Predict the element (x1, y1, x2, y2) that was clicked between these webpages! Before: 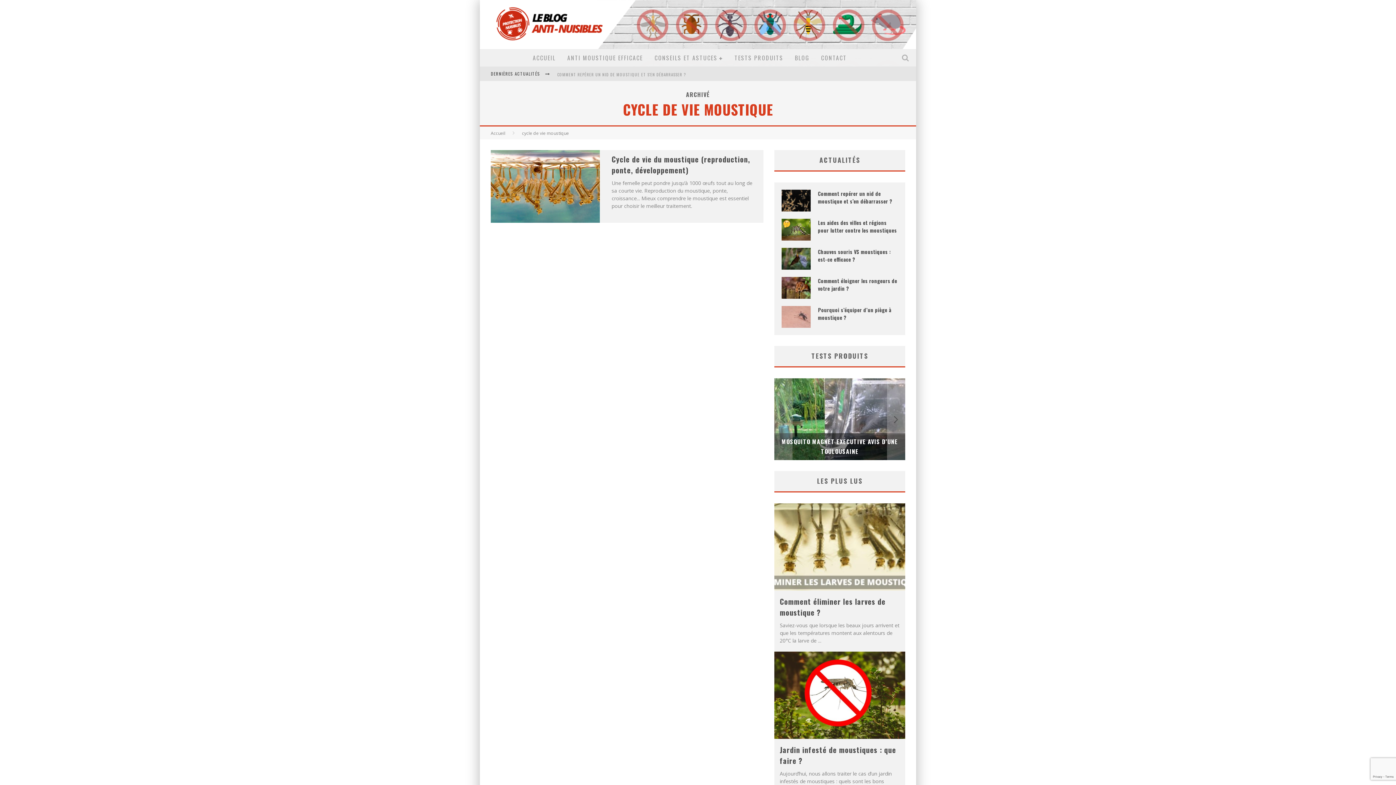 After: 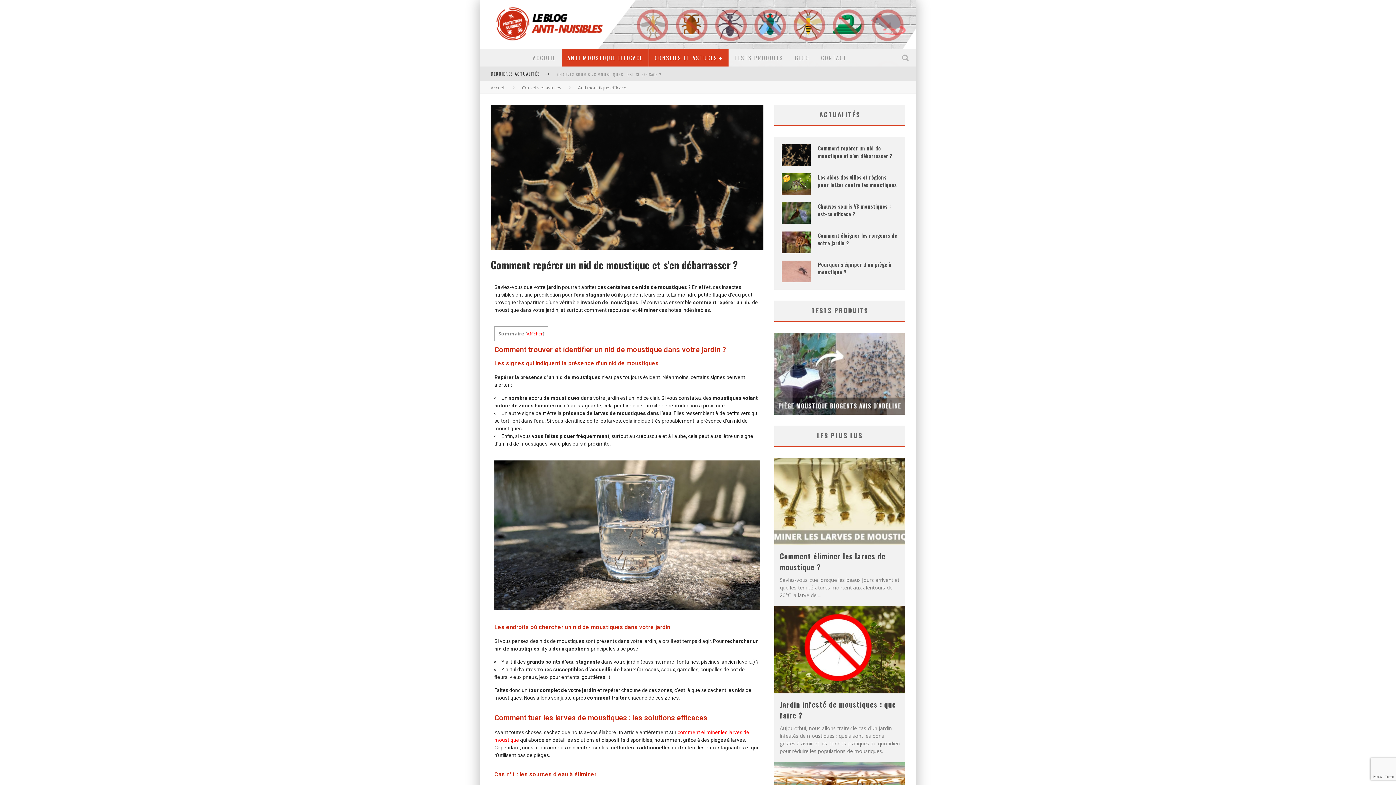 Action: bbox: (781, 189, 810, 211)